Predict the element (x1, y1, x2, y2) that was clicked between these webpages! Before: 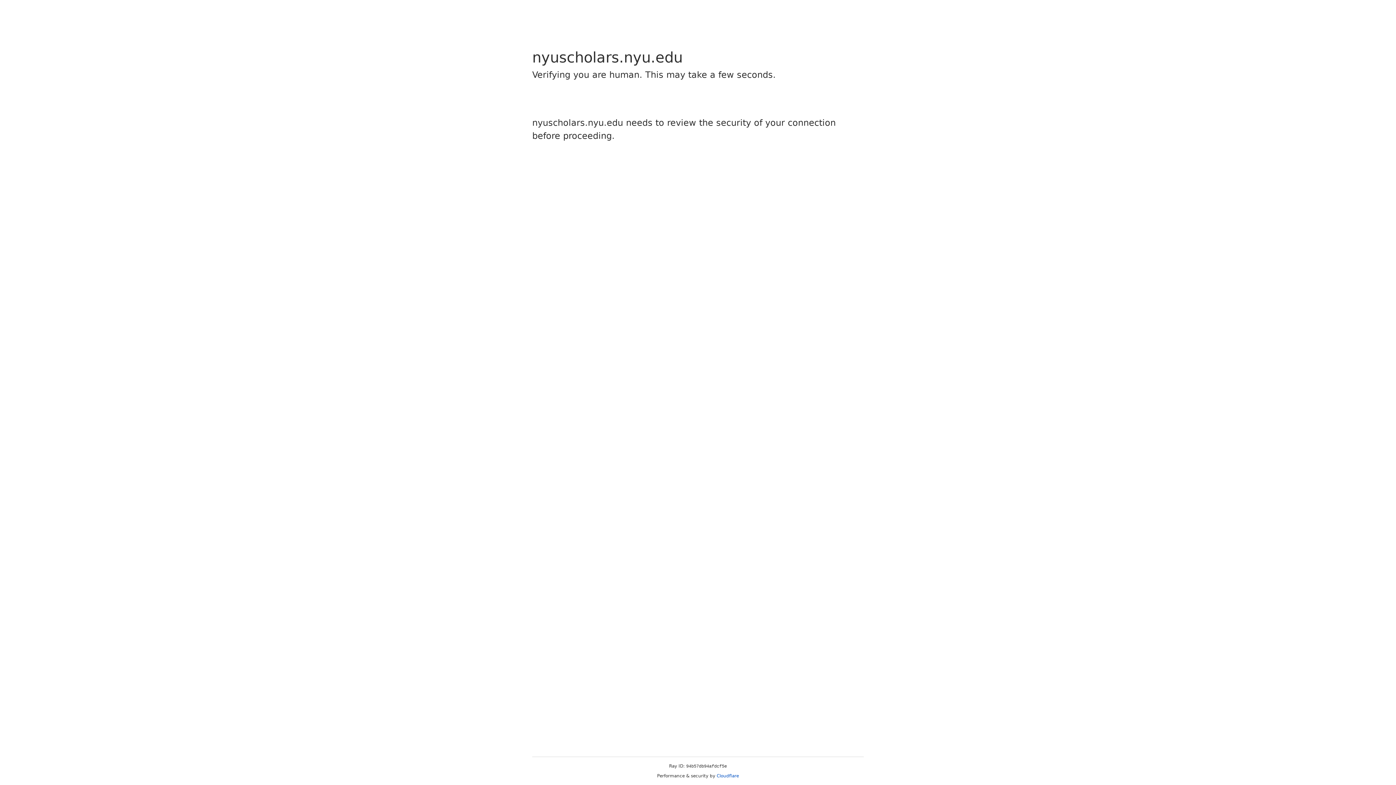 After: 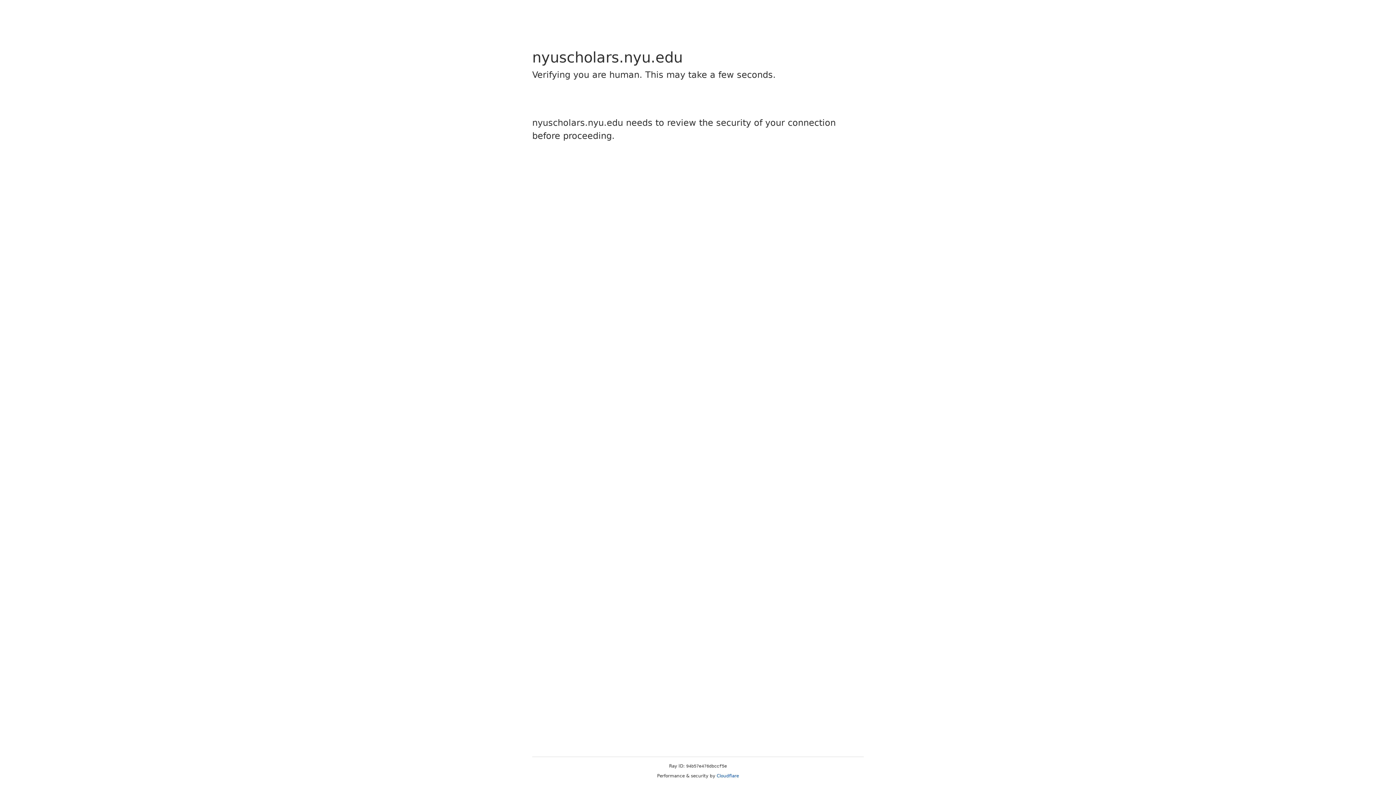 Action: label: Cloudflare bbox: (716, 773, 739, 778)